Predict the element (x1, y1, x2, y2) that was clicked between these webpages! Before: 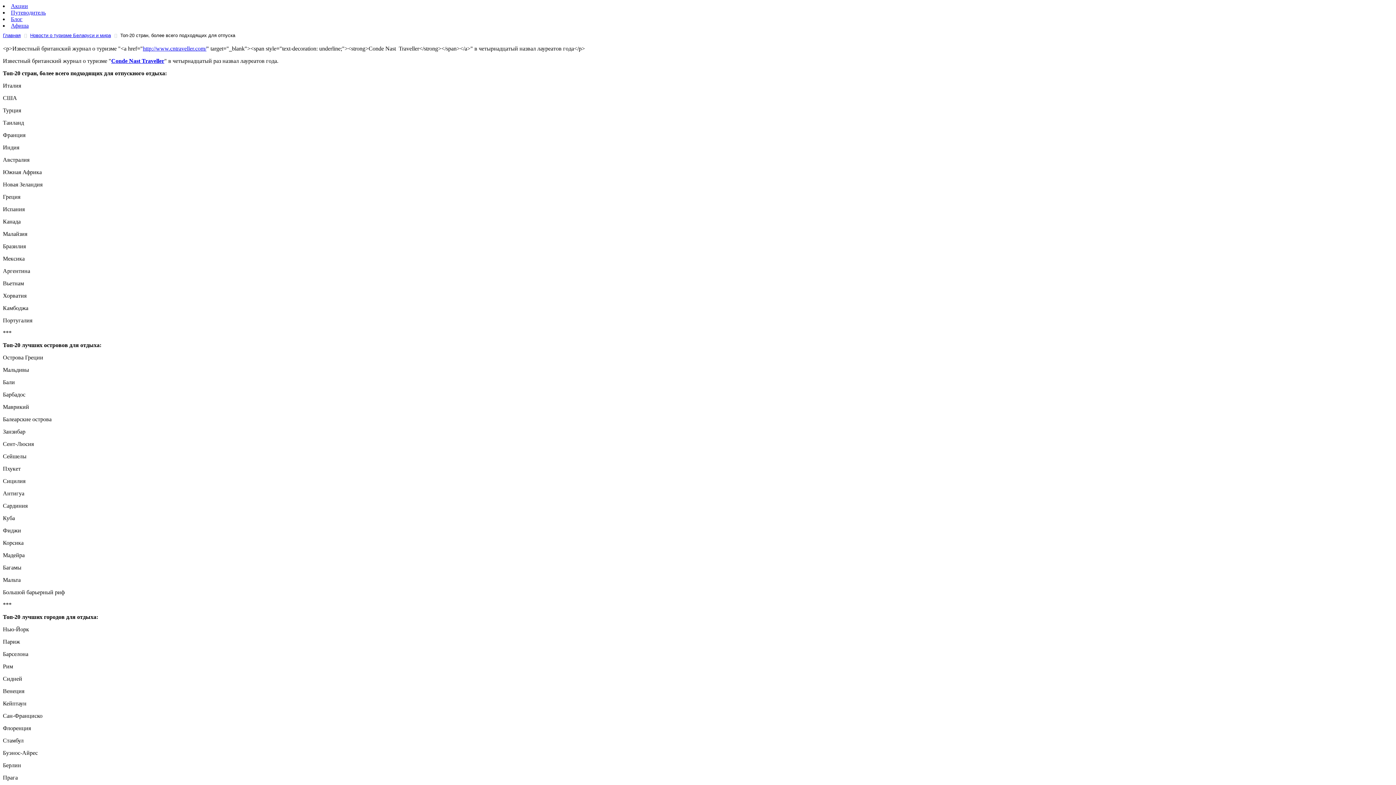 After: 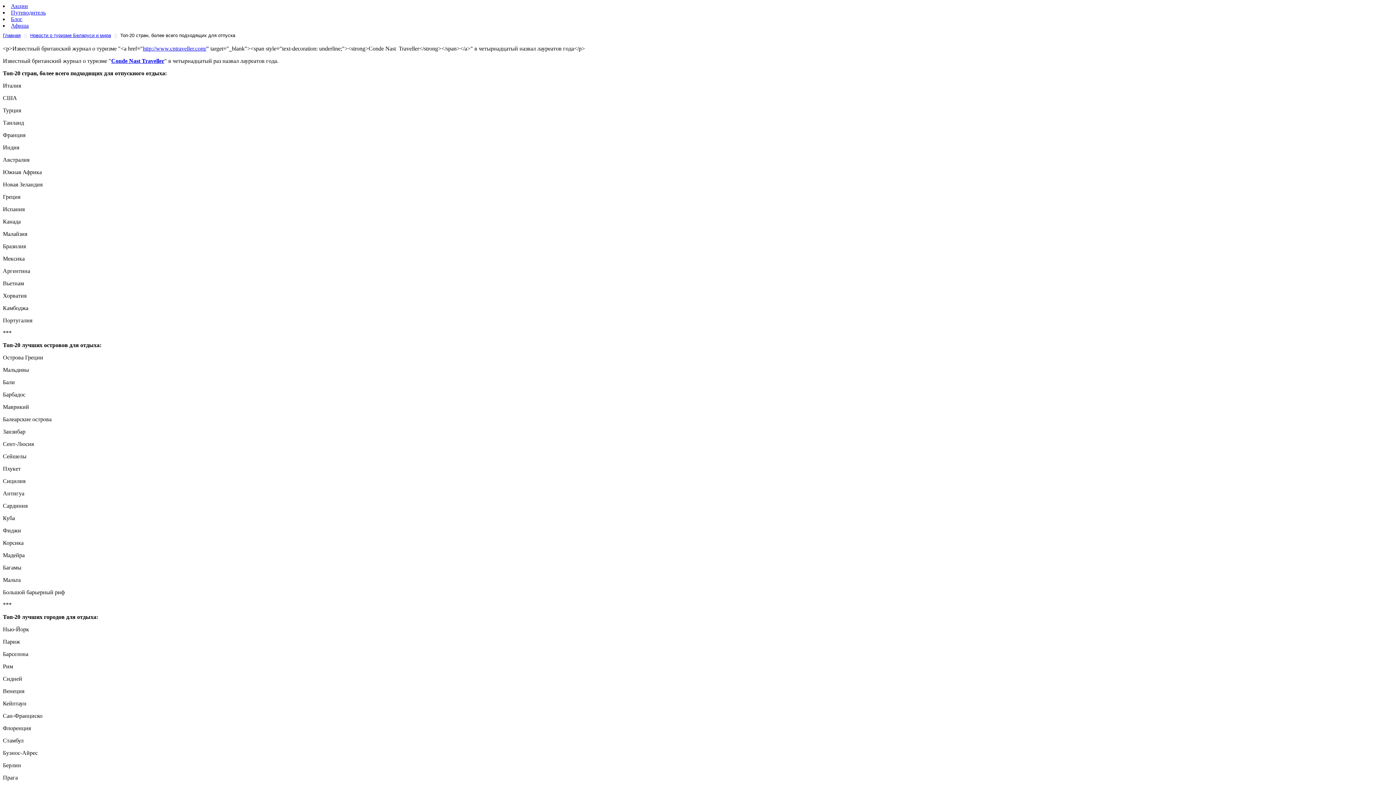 Action: label: Conde Nast Traveller bbox: (111, 57, 164, 63)